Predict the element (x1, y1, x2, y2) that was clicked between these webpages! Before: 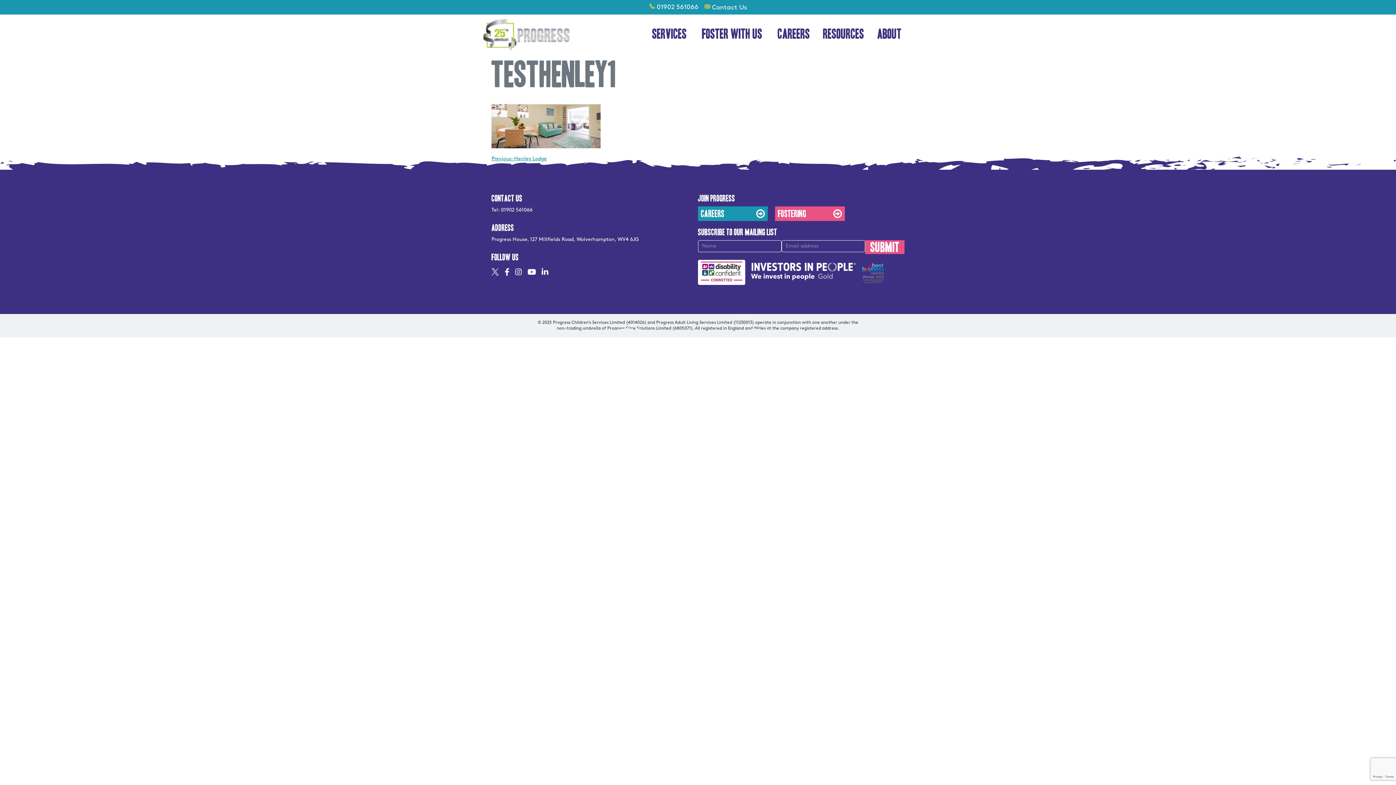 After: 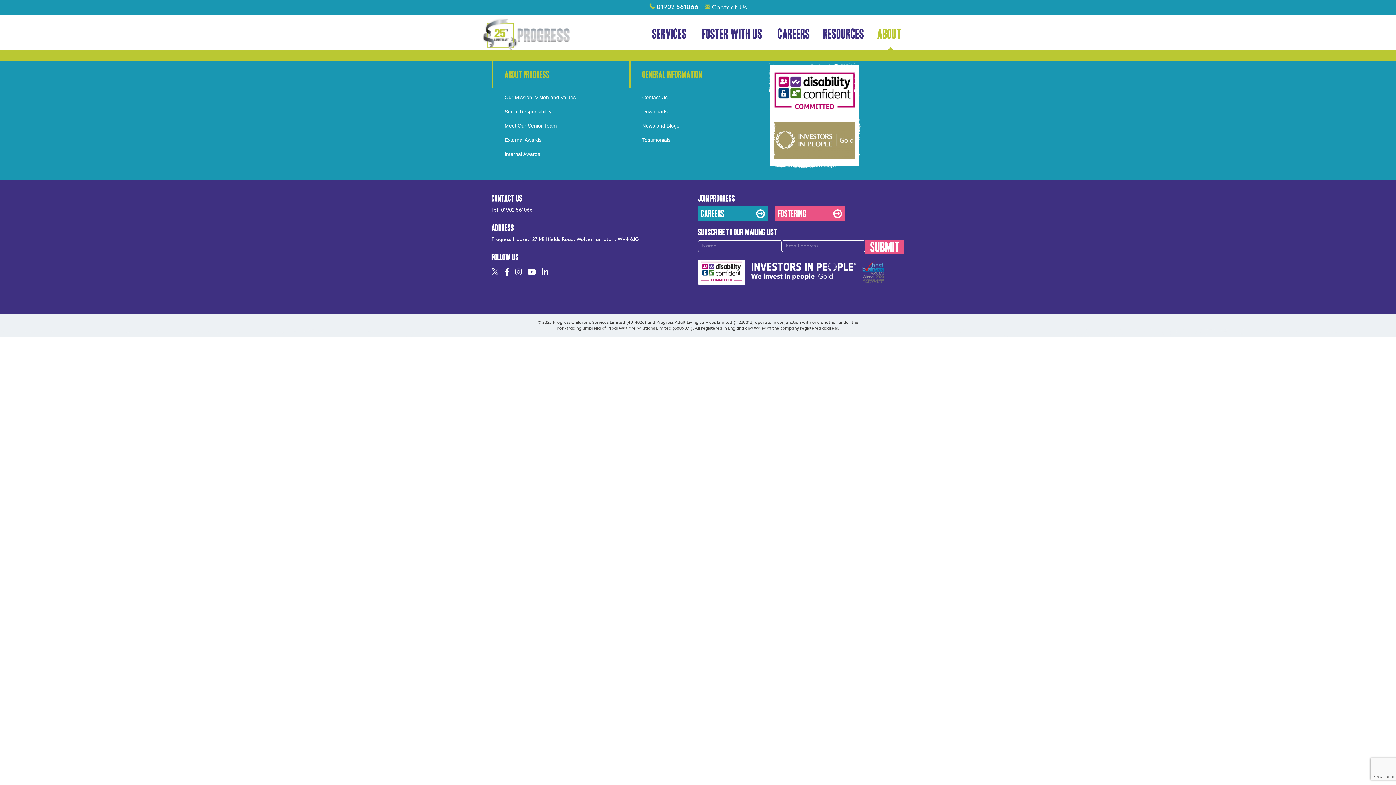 Action: bbox: (873, 26, 907, 41) label: ABOUT